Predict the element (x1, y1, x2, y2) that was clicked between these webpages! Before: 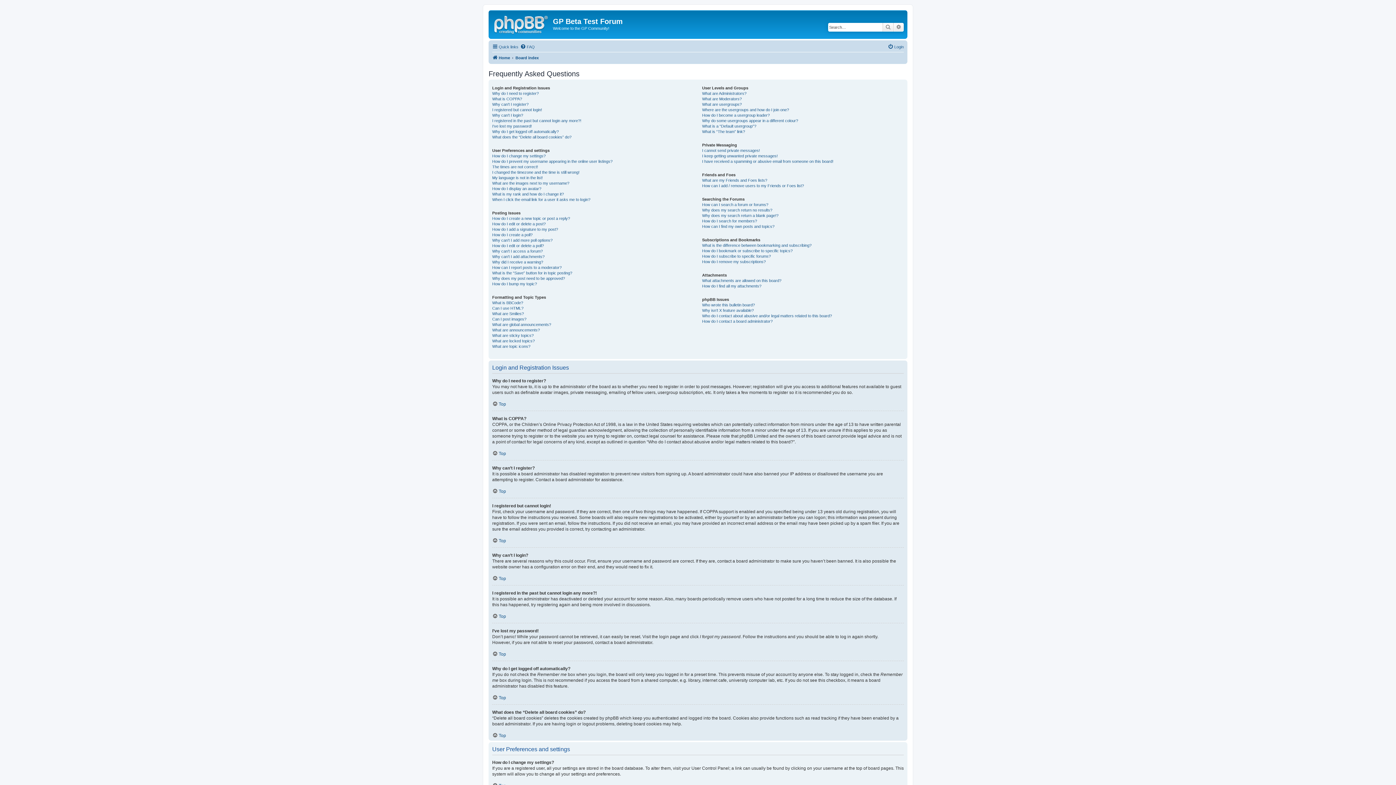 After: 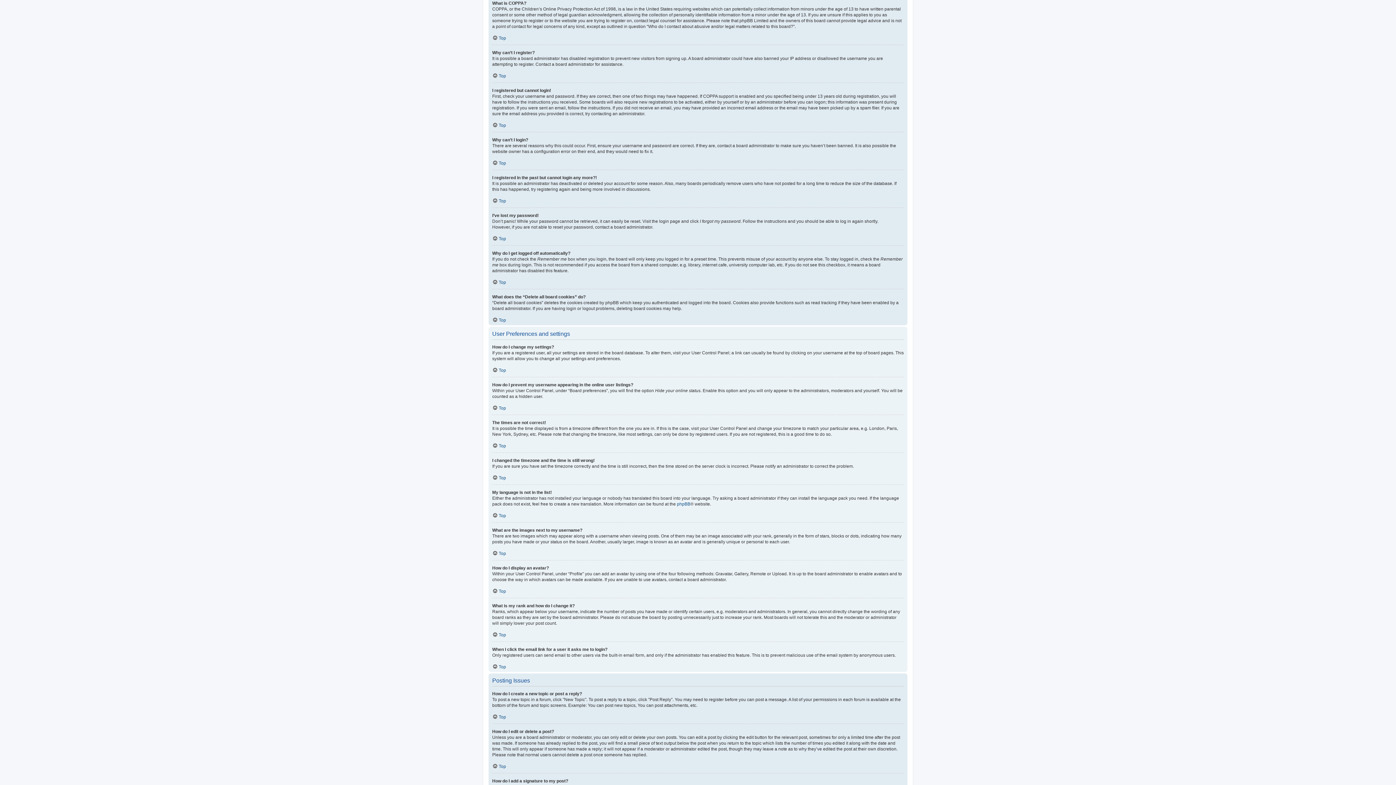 Action: bbox: (492, 96, 522, 101) label: What is COPPA?